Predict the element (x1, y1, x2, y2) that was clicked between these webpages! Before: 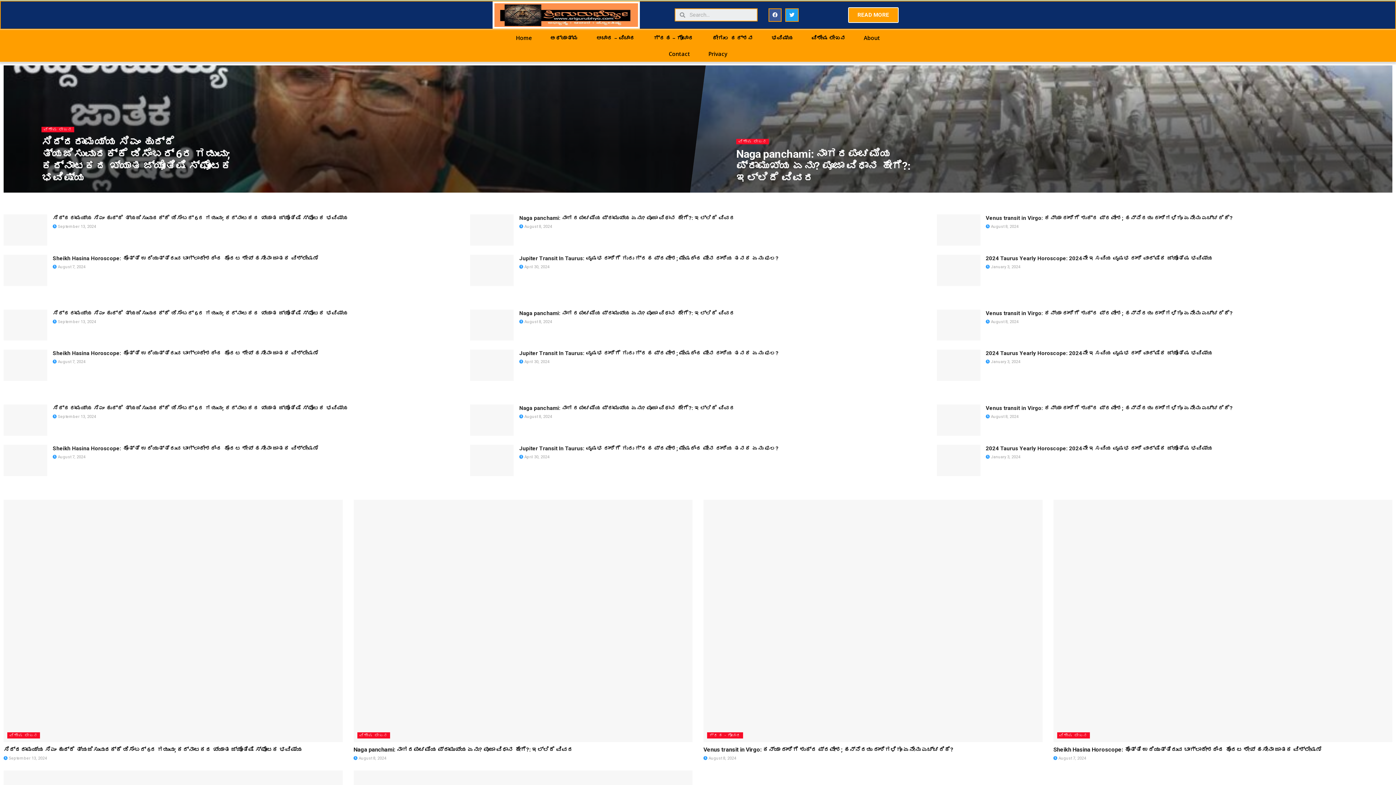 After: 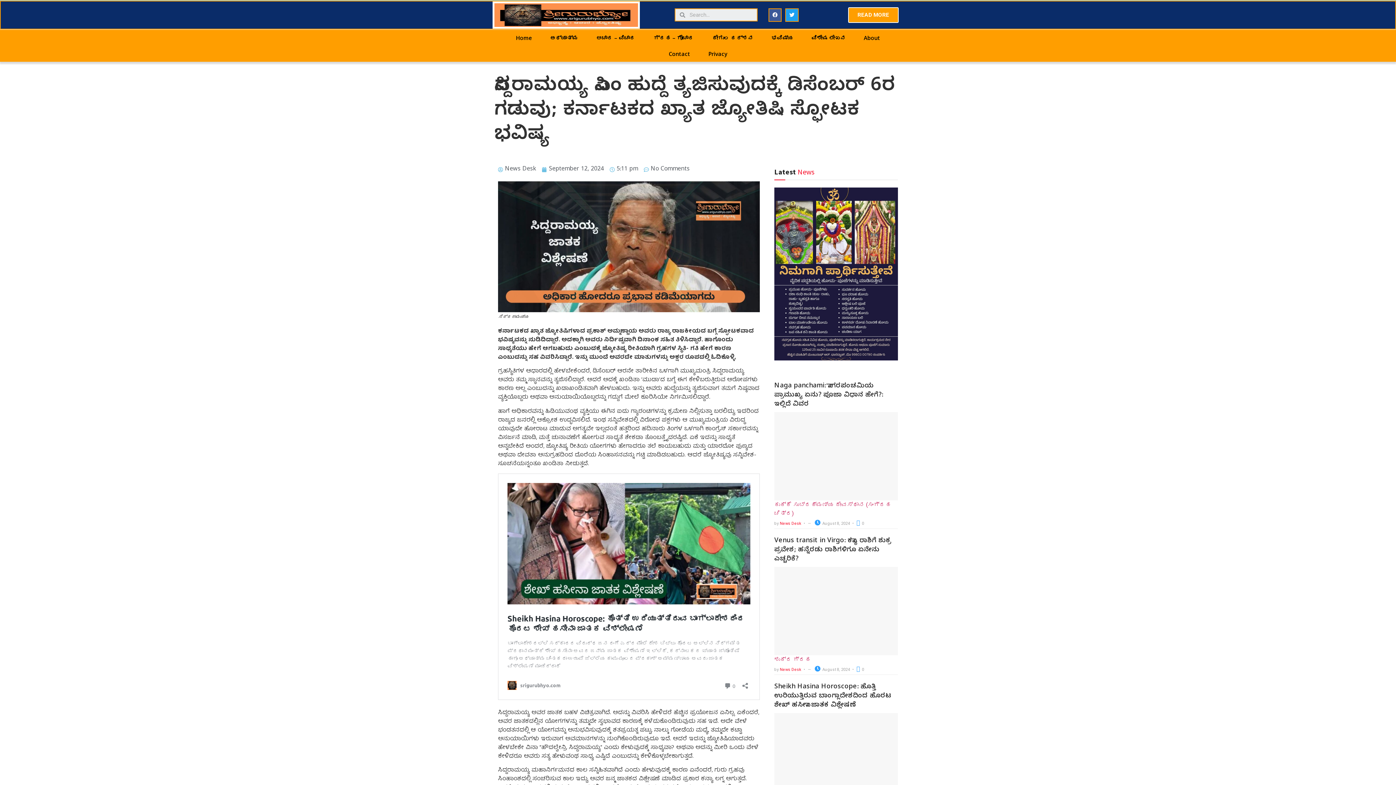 Action: bbox: (52, 414, 96, 419) label:  September 13, 2024